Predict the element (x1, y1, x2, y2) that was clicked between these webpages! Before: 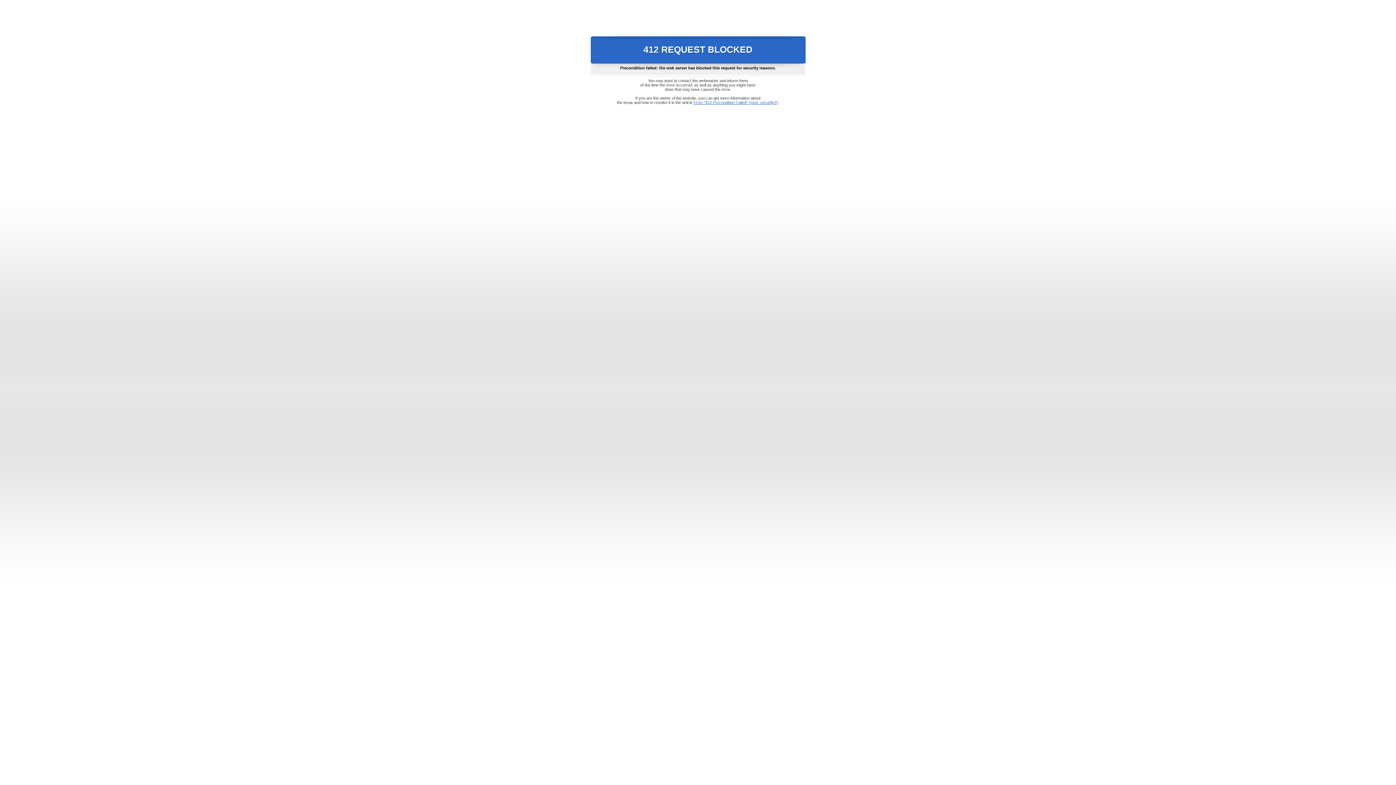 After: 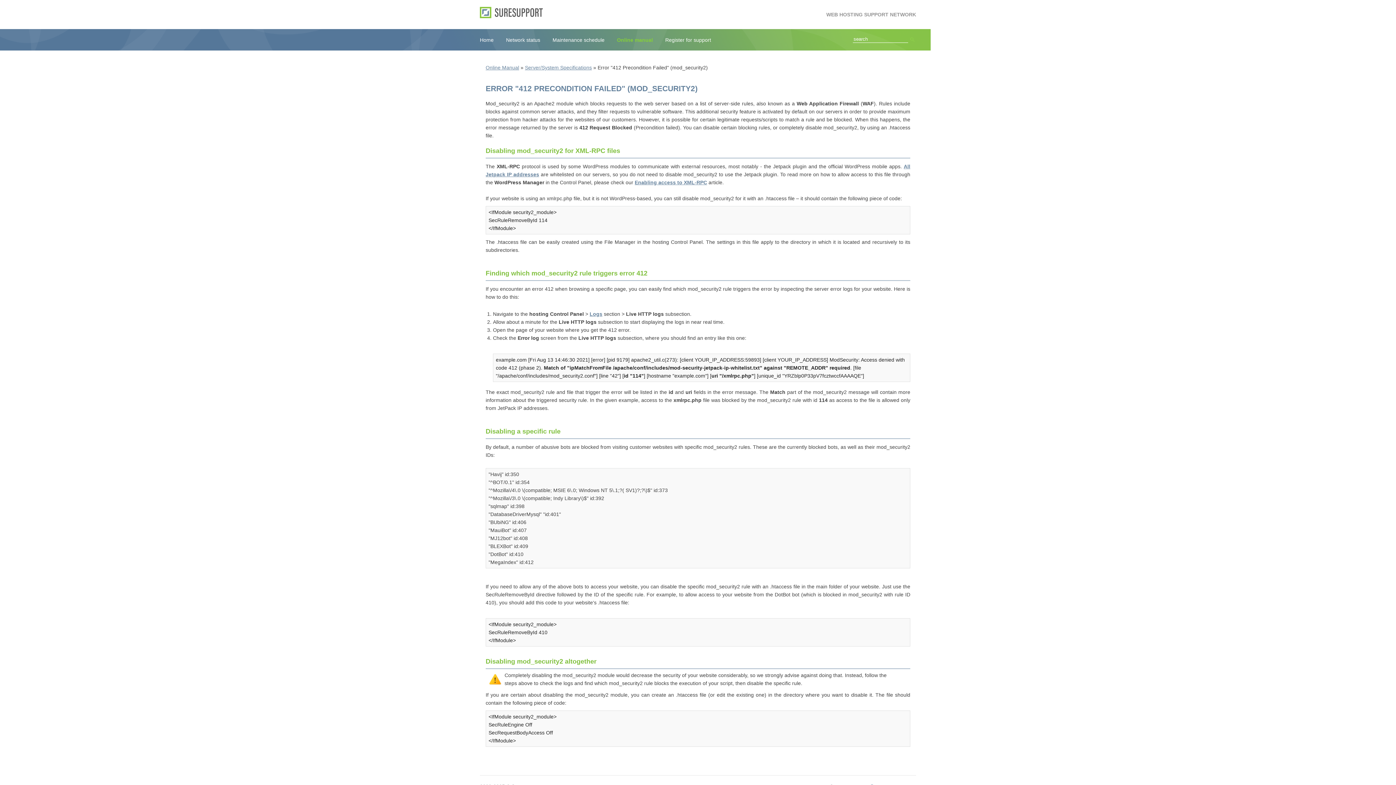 Action: label: Error "412 Precondition Failed" (mod_security2) bbox: (693, 100, 778, 104)